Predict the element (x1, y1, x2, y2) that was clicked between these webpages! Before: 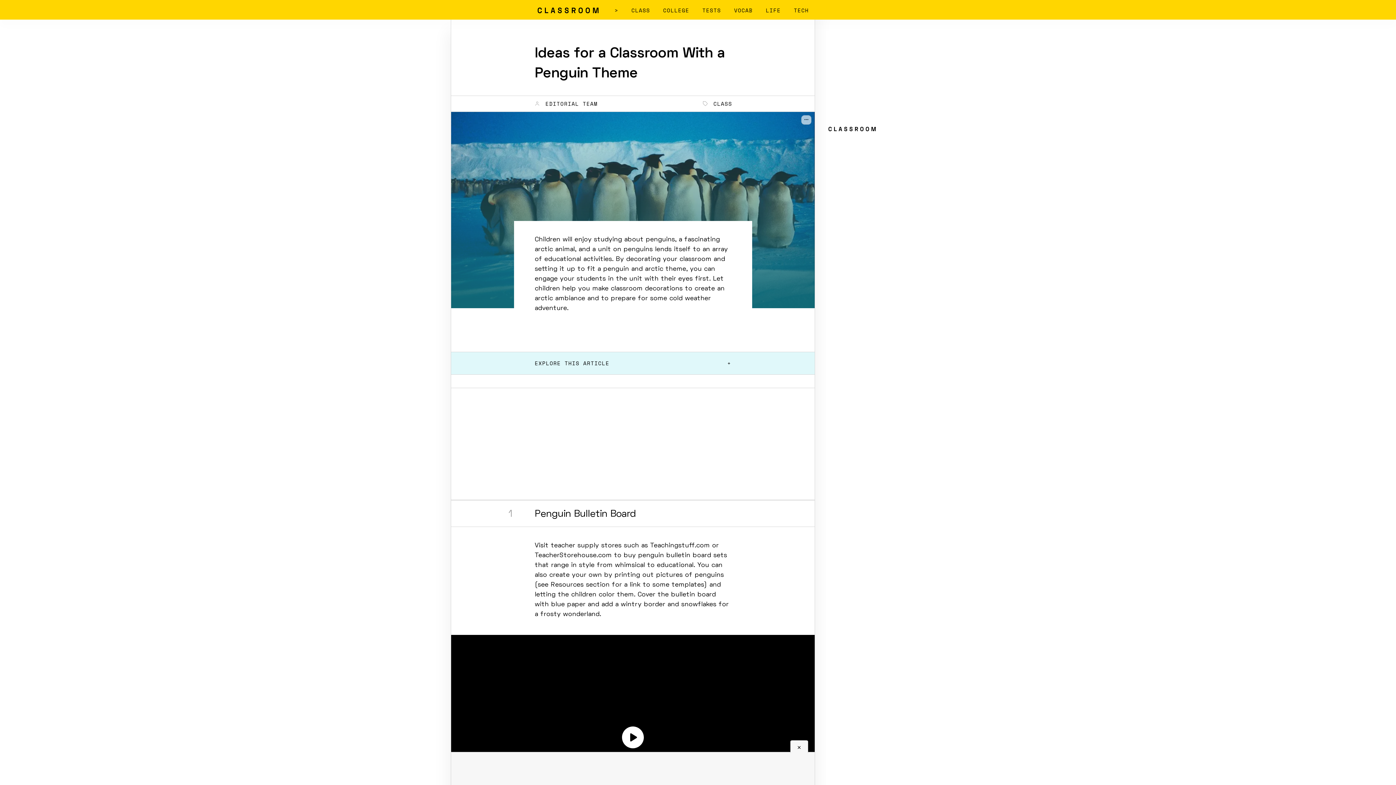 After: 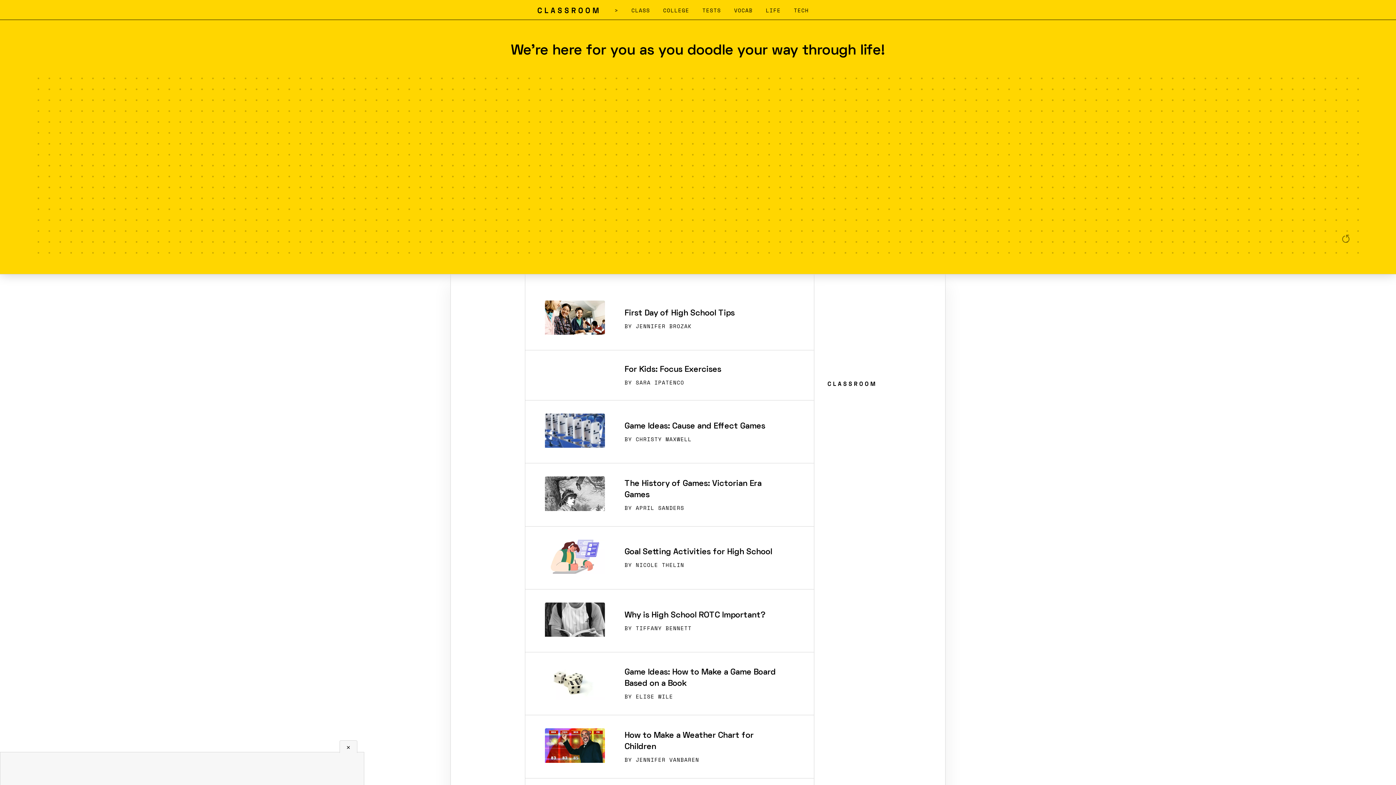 Action: label: home bbox: (534, 9, 601, 17)